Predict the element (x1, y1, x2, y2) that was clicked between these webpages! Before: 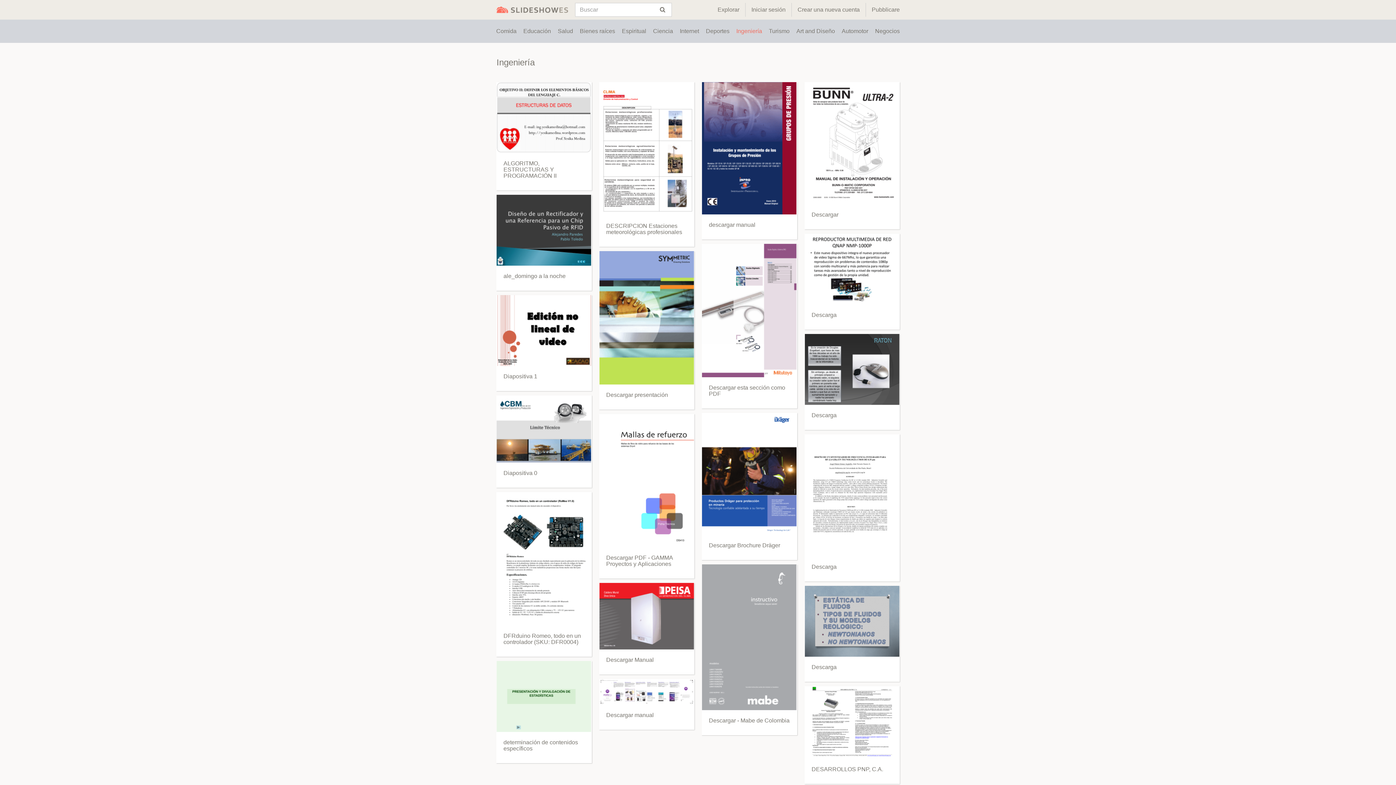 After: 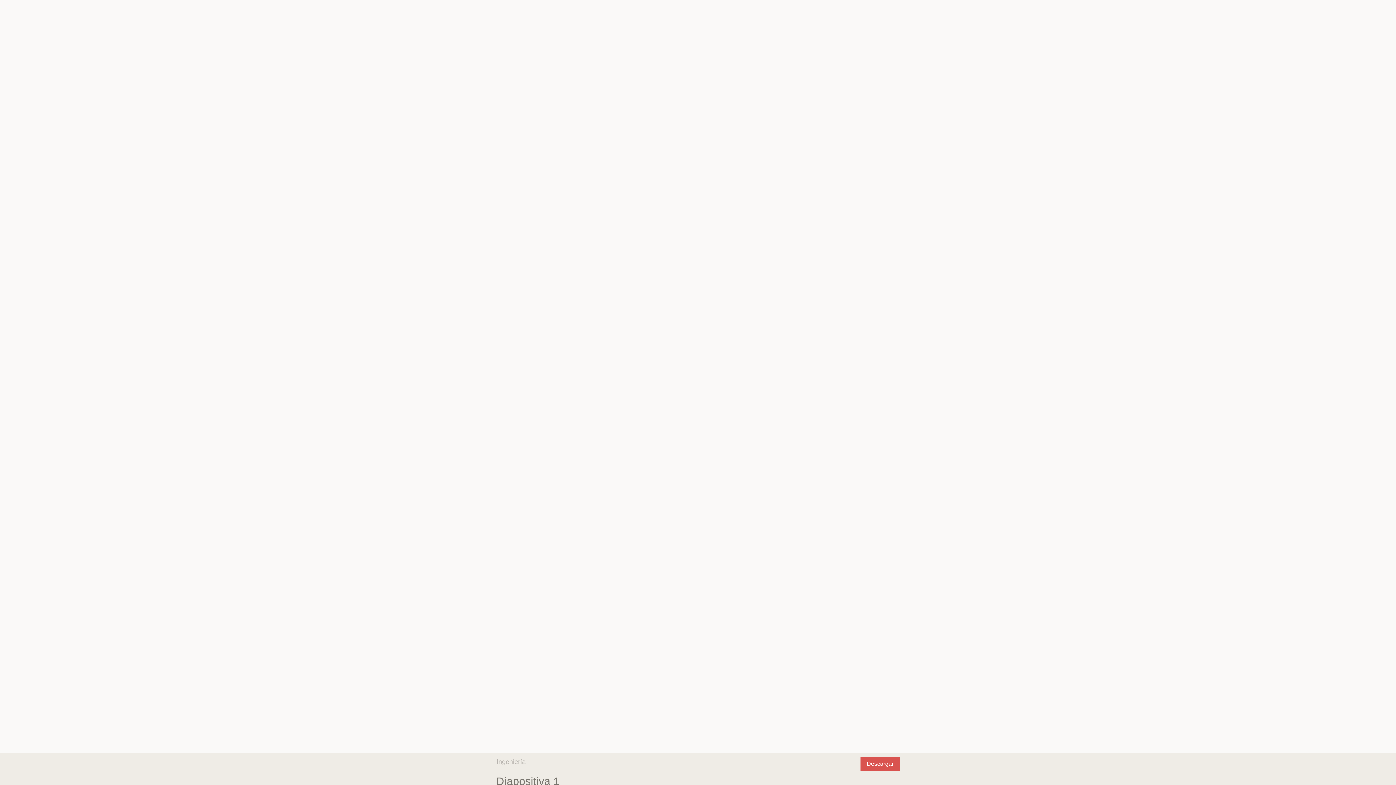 Action: bbox: (496, 295, 591, 366)